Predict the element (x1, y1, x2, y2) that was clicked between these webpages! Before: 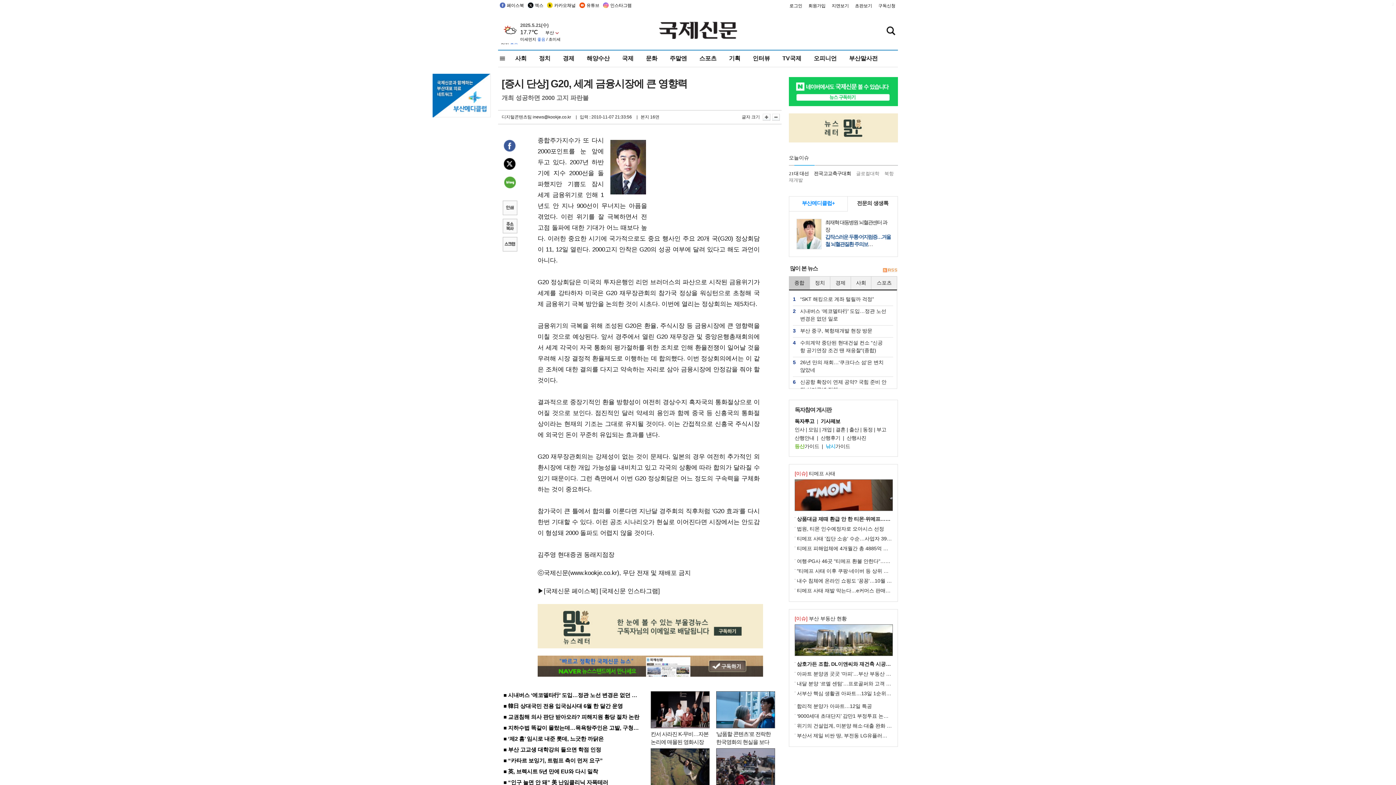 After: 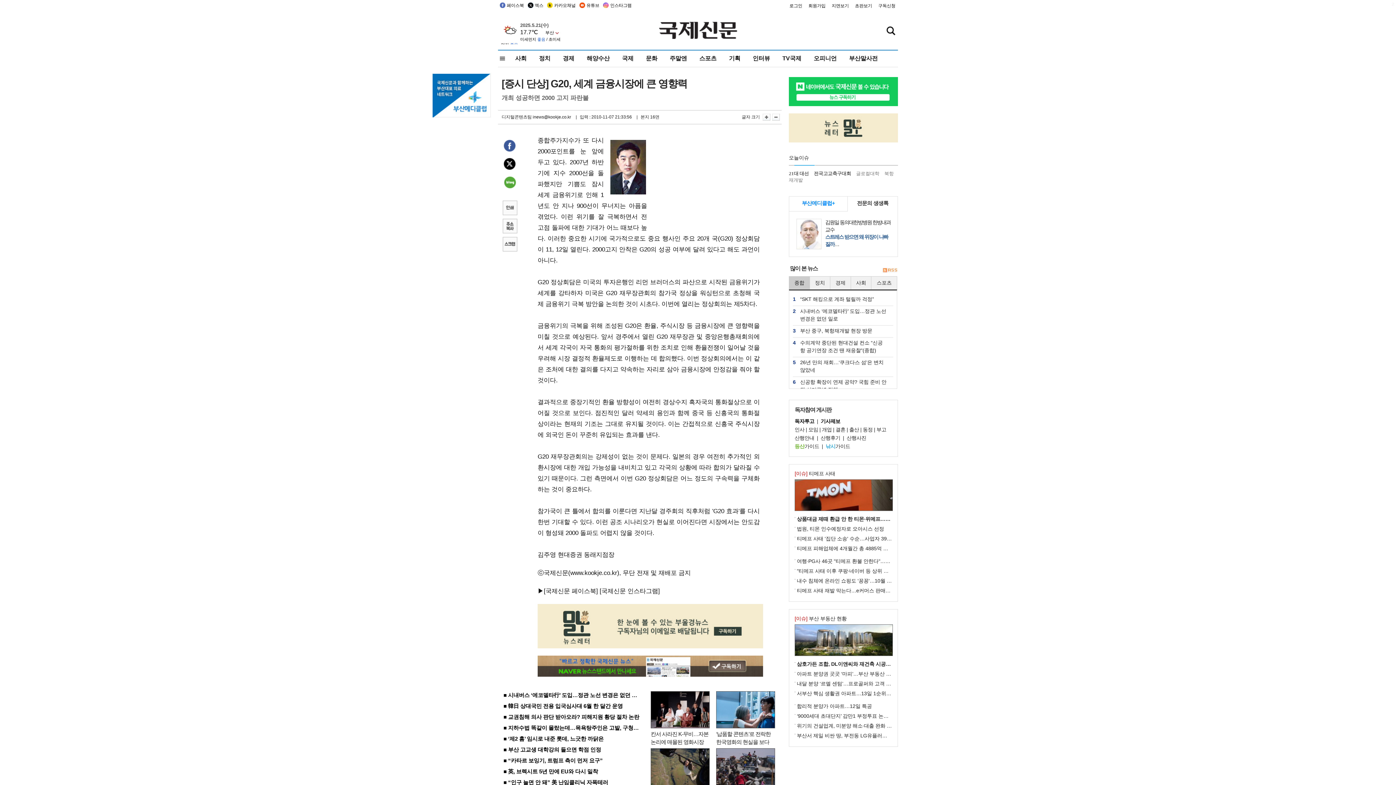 Action: bbox: (501, 138, 517, 154) label: 페이스북 공유